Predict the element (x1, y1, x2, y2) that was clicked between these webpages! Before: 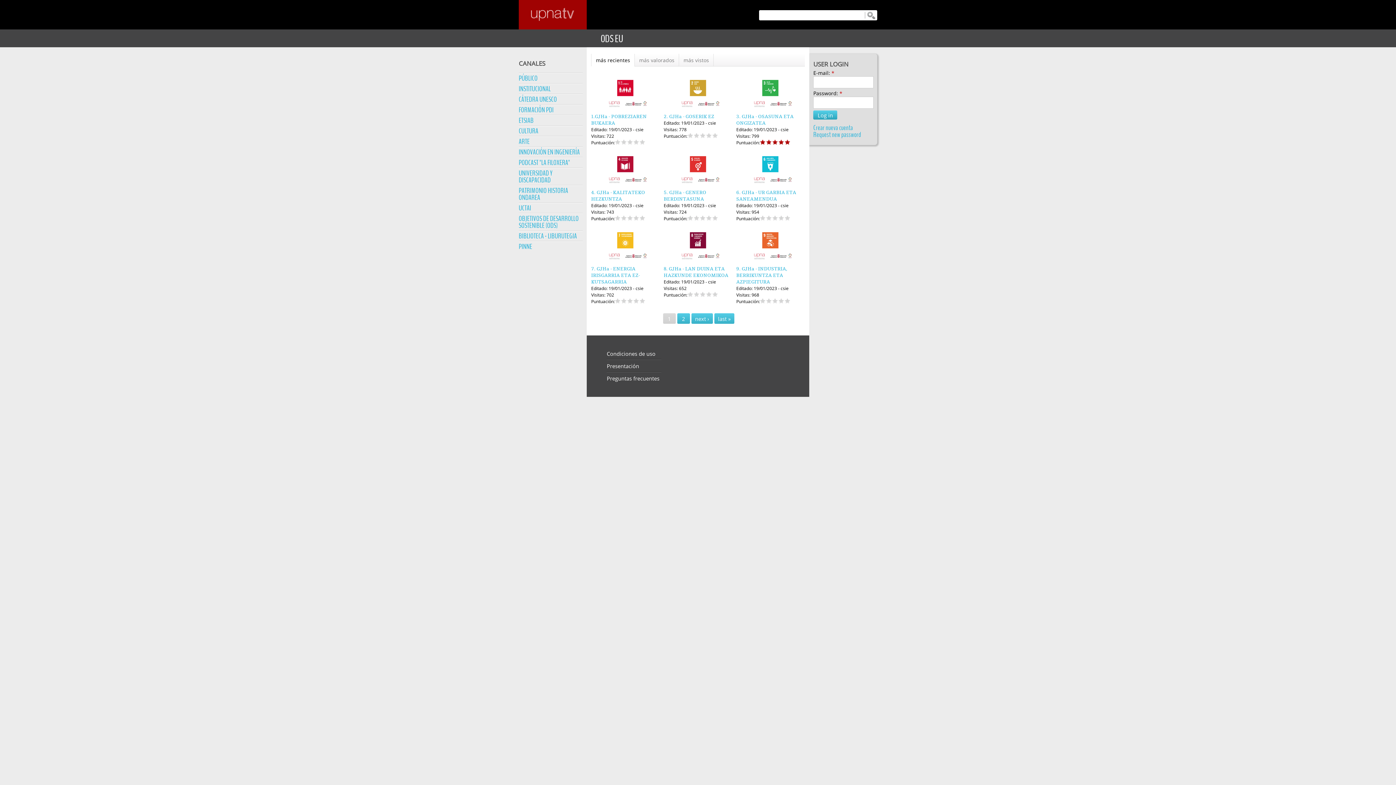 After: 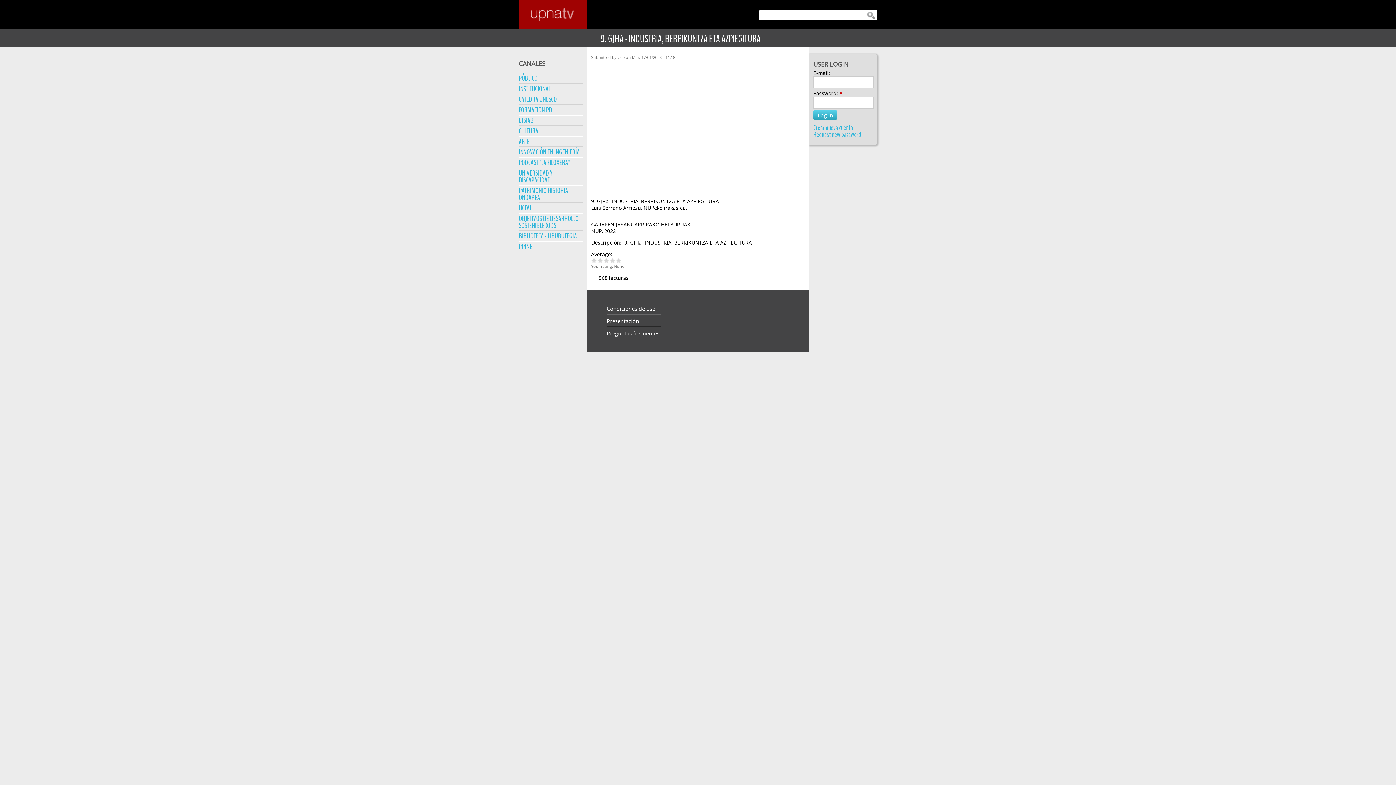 Action: bbox: (736, 258, 804, 265)